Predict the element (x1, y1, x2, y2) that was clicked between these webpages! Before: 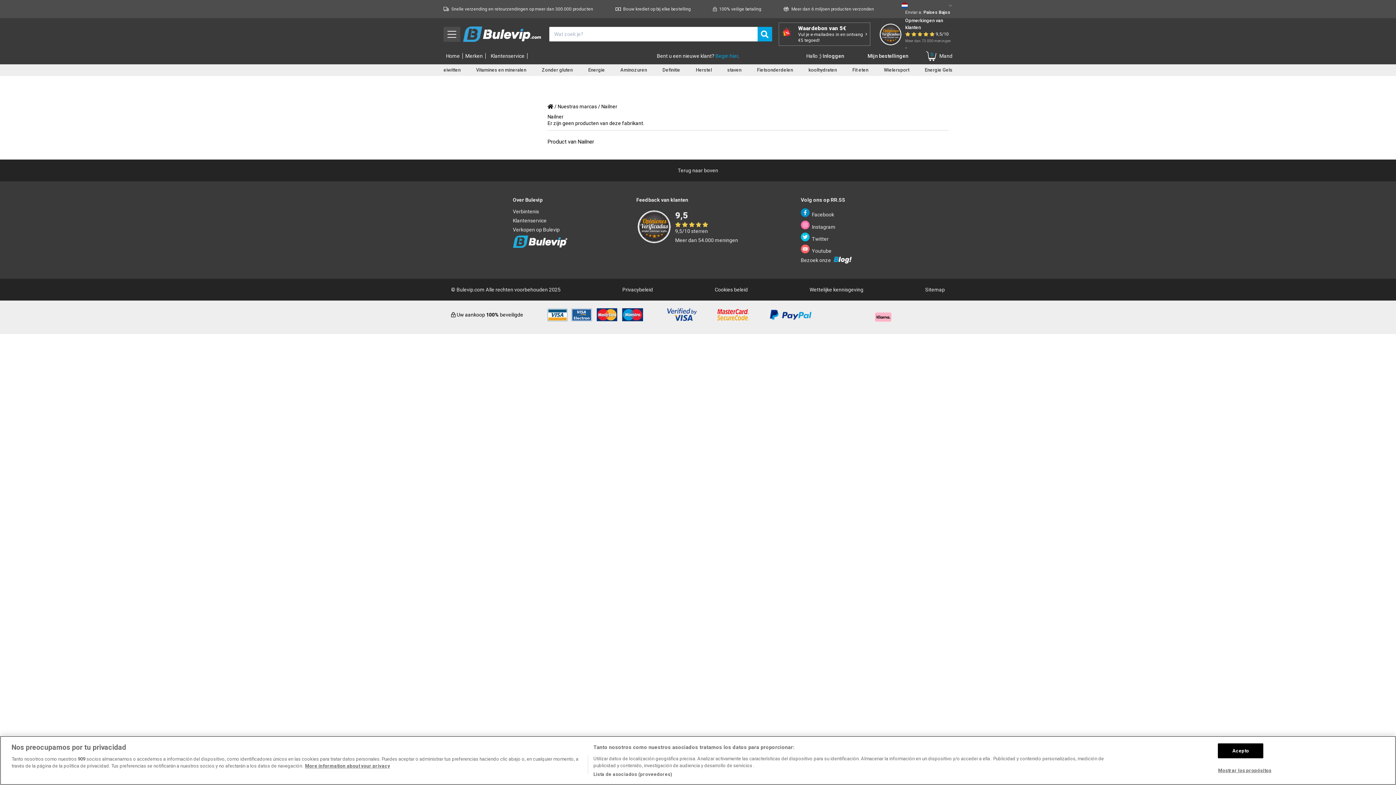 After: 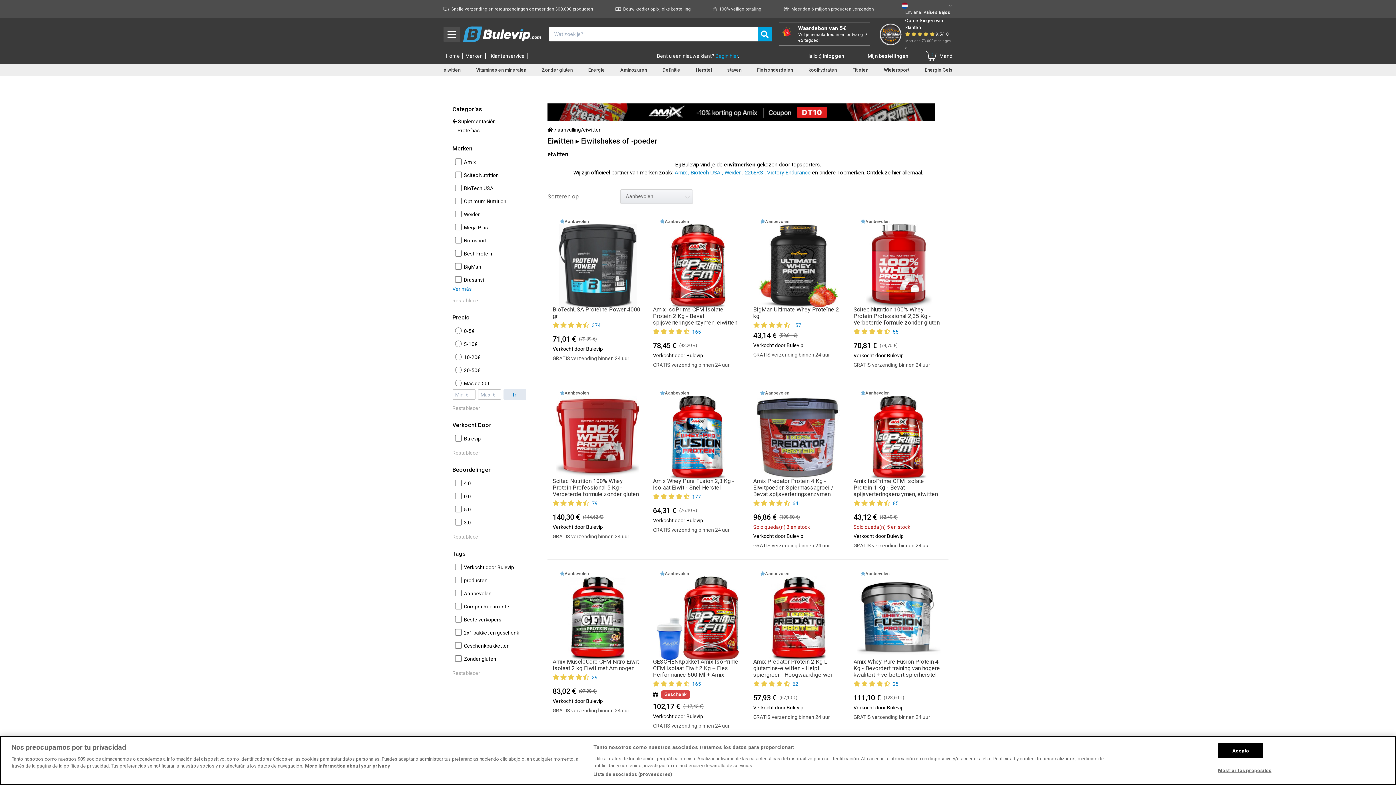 Action: label: eiwitten bbox: (443, 67, 460, 72)